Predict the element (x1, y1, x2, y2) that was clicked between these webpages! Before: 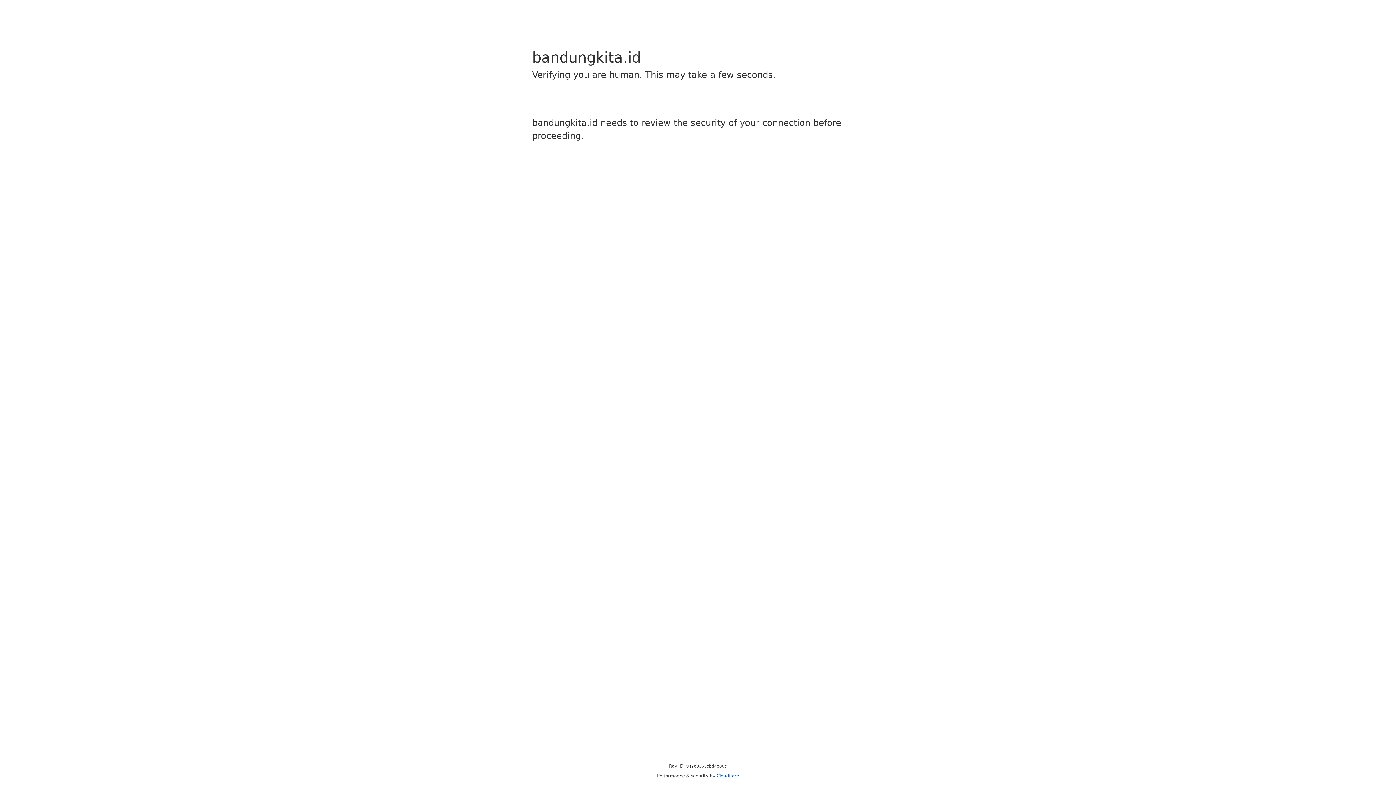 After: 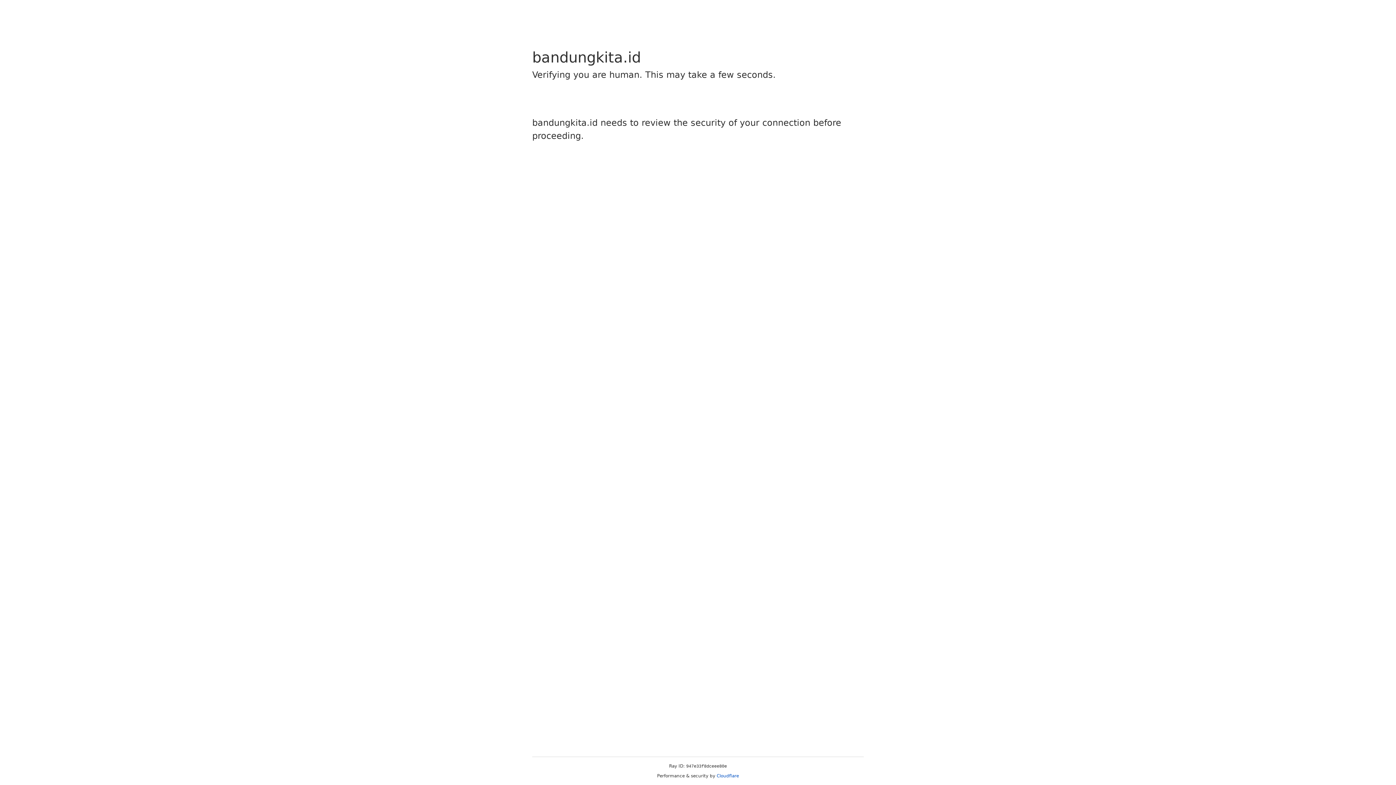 Action: label: Cloudflare bbox: (716, 773, 739, 778)